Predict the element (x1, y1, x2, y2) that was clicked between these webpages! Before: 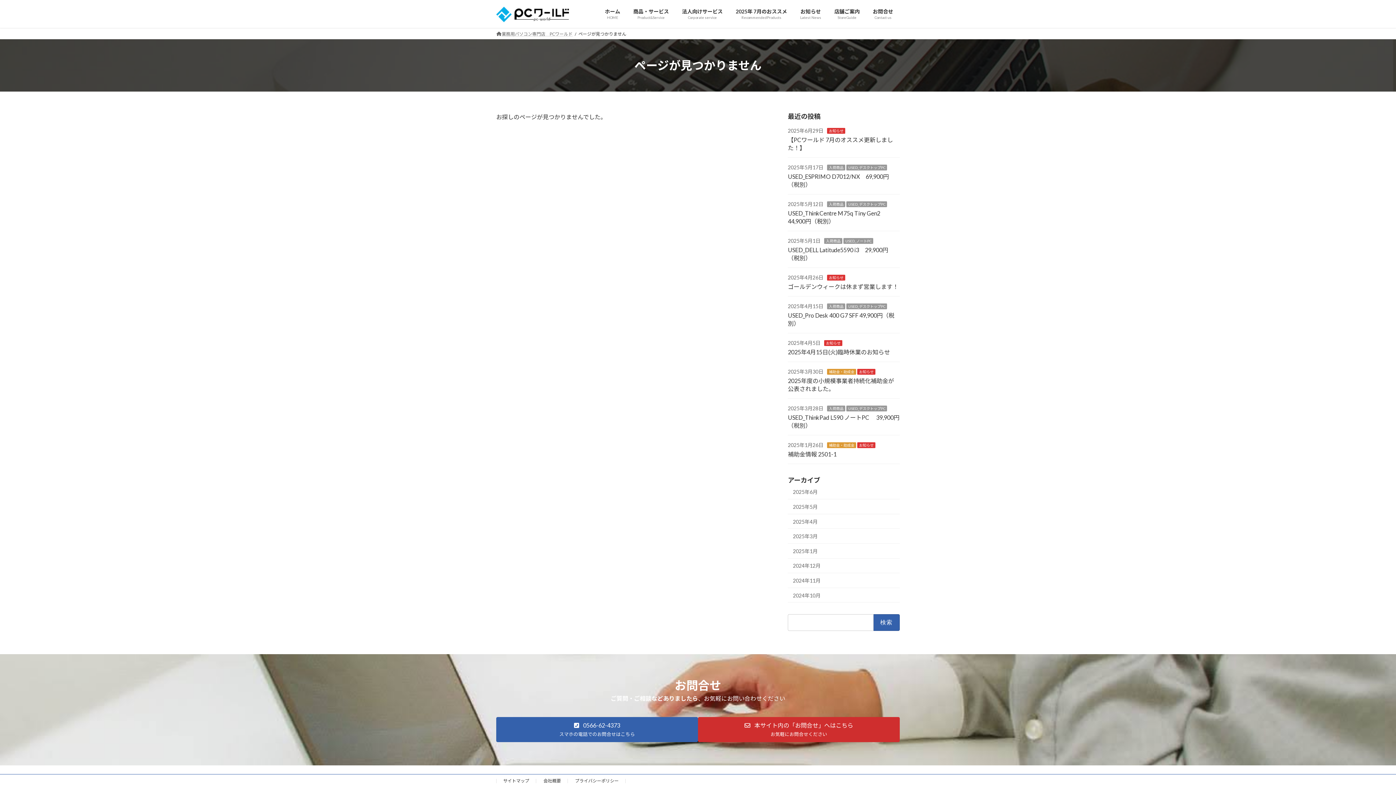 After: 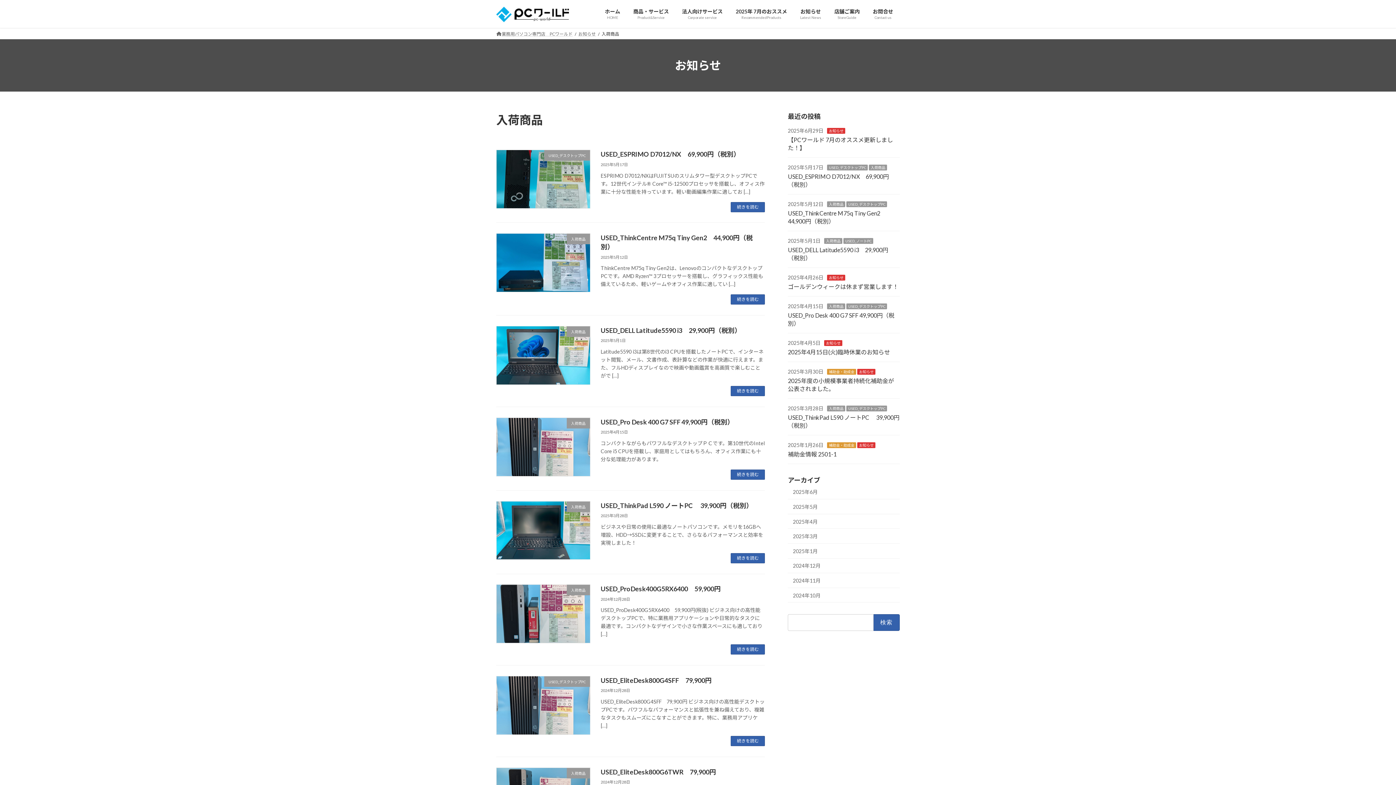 Action: bbox: (827, 303, 845, 309) label: 入荷商品